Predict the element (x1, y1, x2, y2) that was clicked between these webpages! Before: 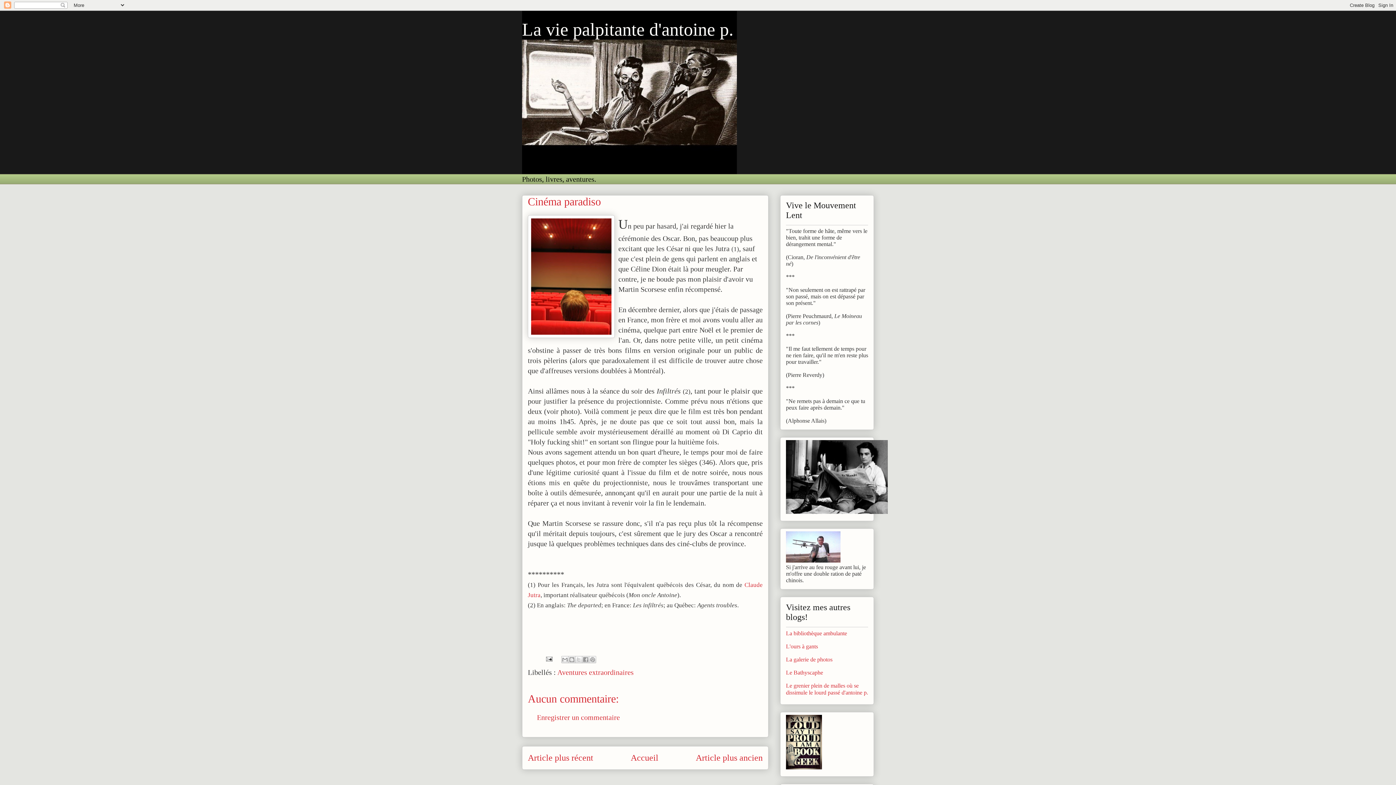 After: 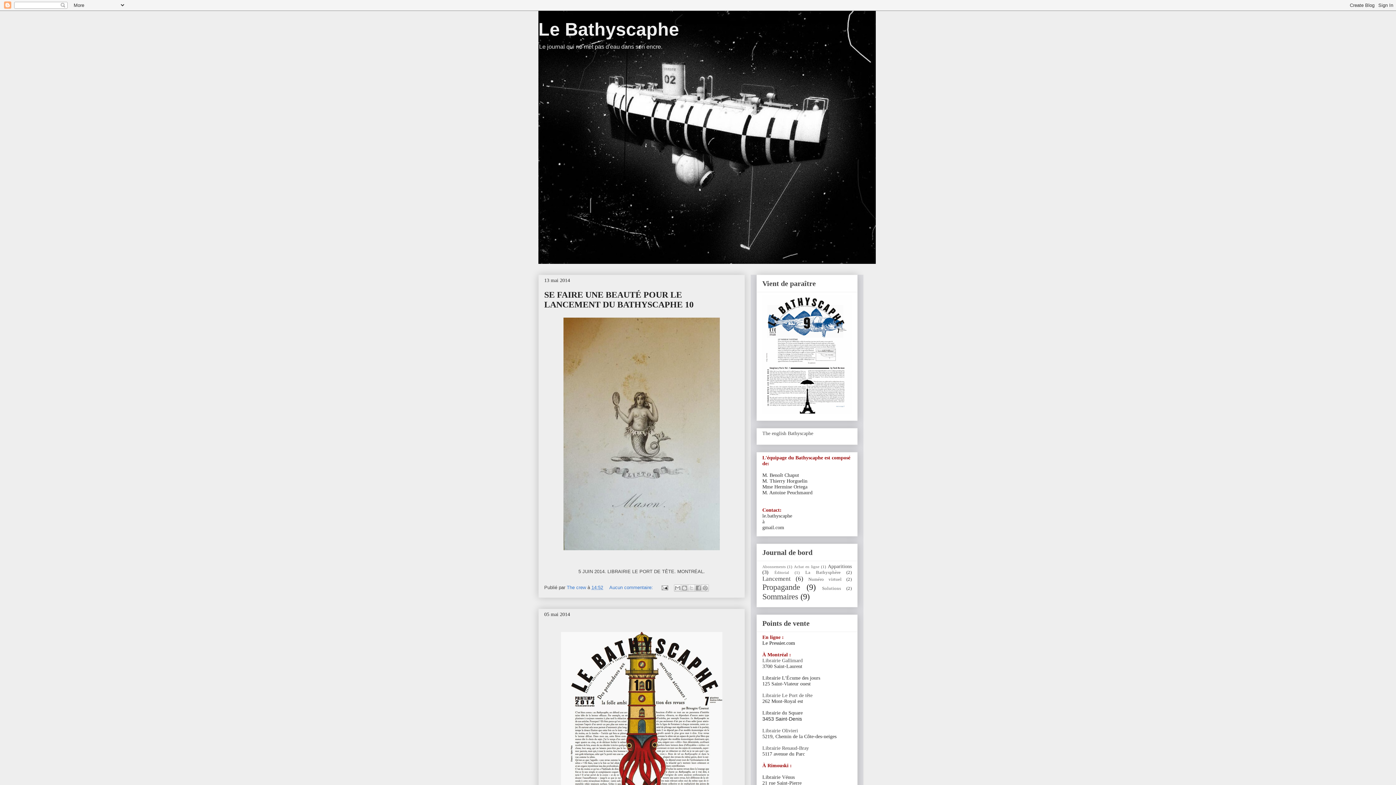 Action: bbox: (786, 669, 823, 675) label: Le Bathyscaphe